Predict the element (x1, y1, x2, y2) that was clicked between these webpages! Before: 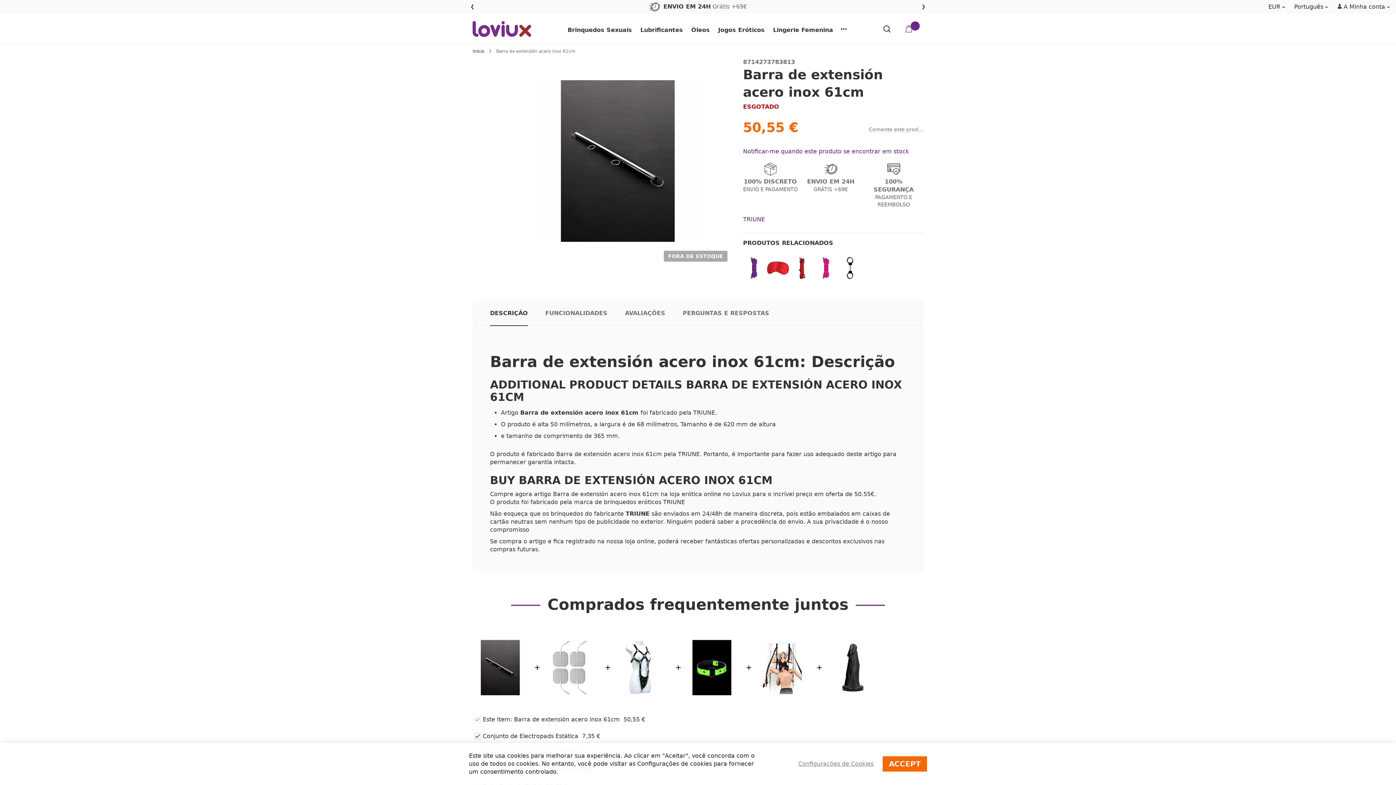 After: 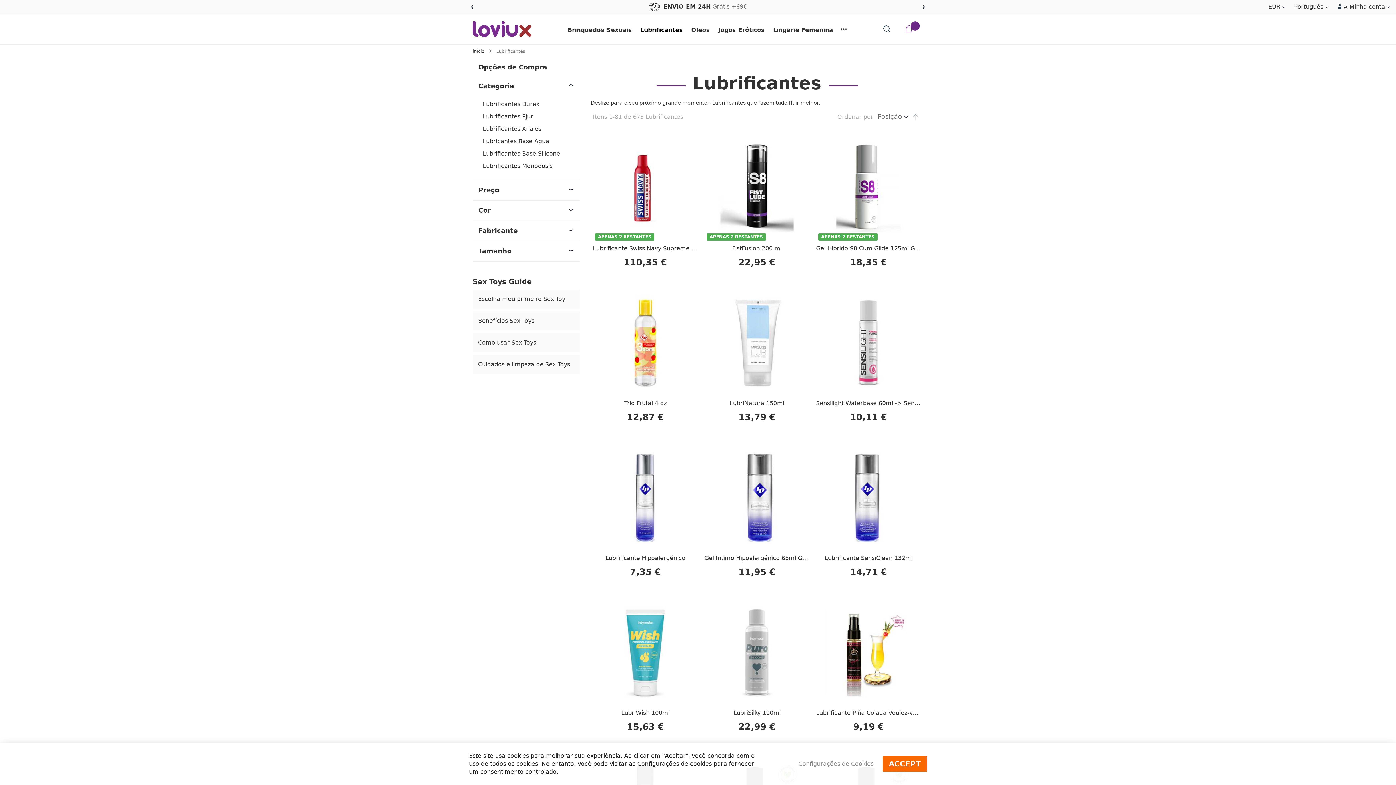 Action: label: Lubrificantes bbox: (633, 15, 684, 45)